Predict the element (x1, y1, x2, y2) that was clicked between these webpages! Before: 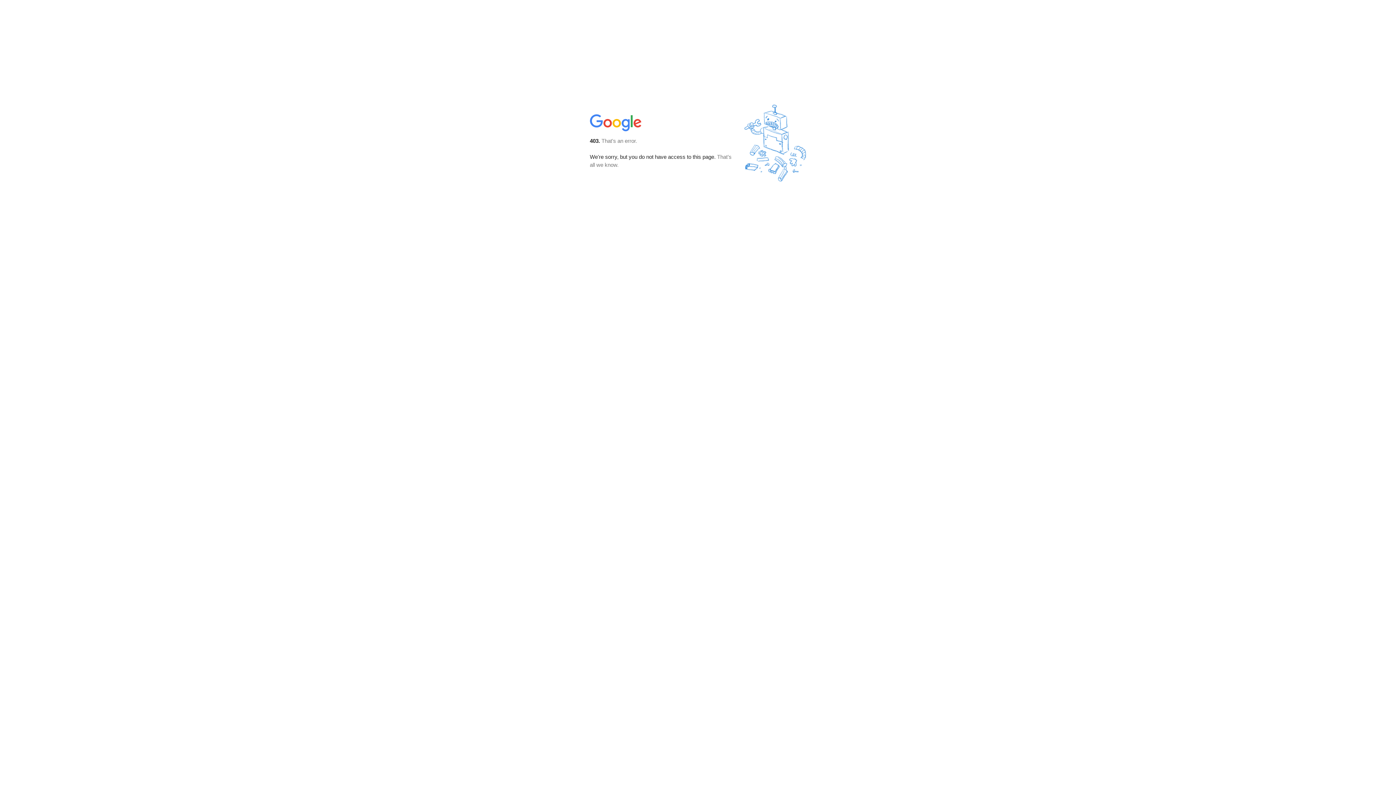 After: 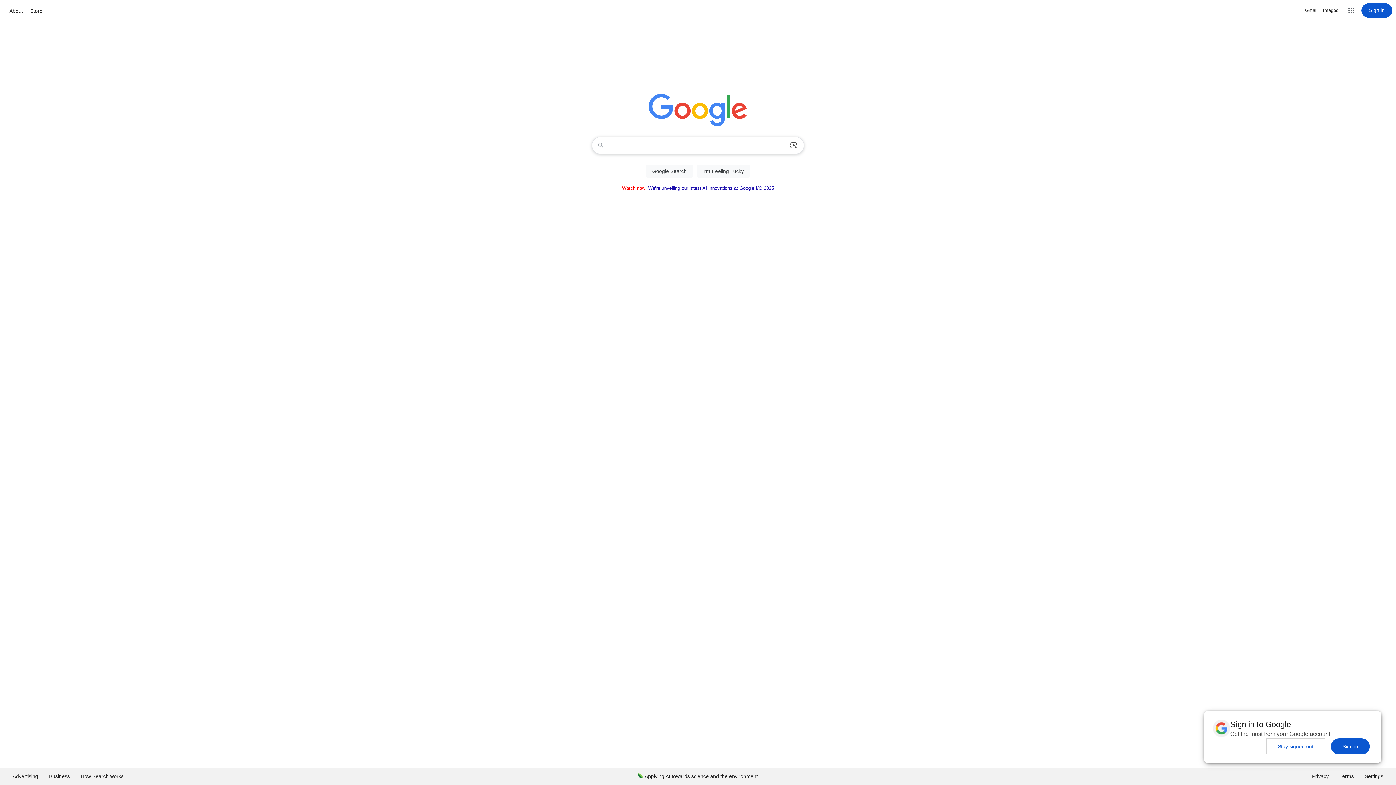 Action: bbox: (590, 127, 642, 134)